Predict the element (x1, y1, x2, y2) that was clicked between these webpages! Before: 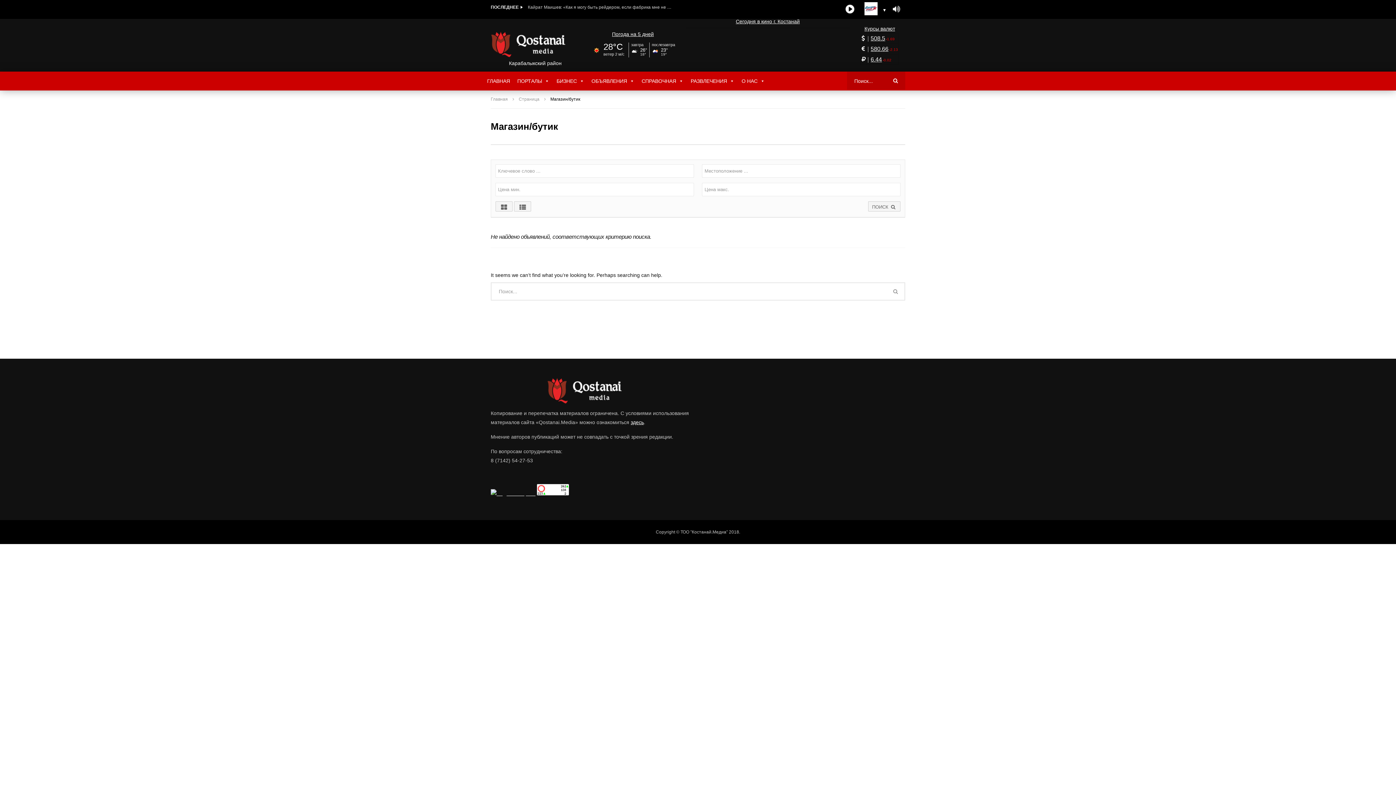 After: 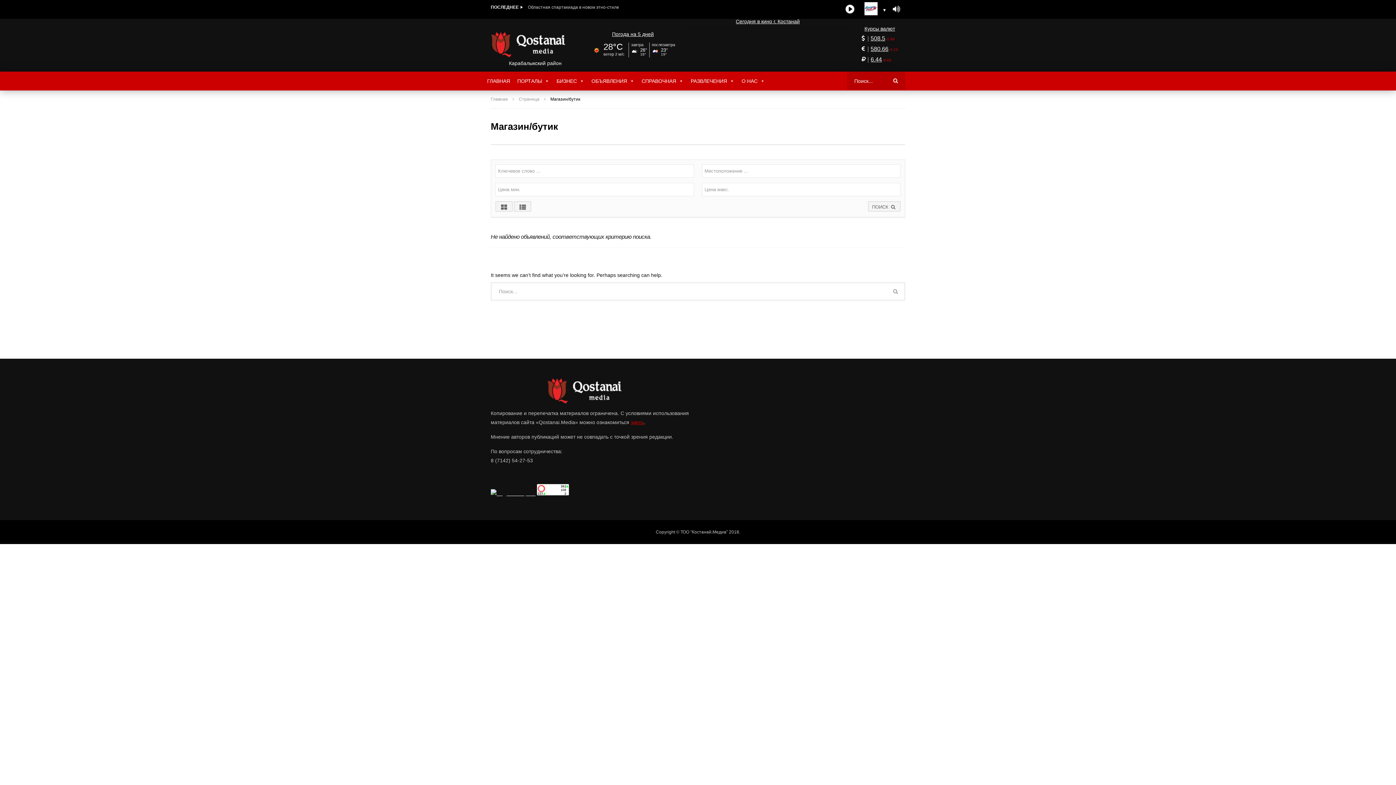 Action: label: здесь bbox: (630, 419, 644, 425)